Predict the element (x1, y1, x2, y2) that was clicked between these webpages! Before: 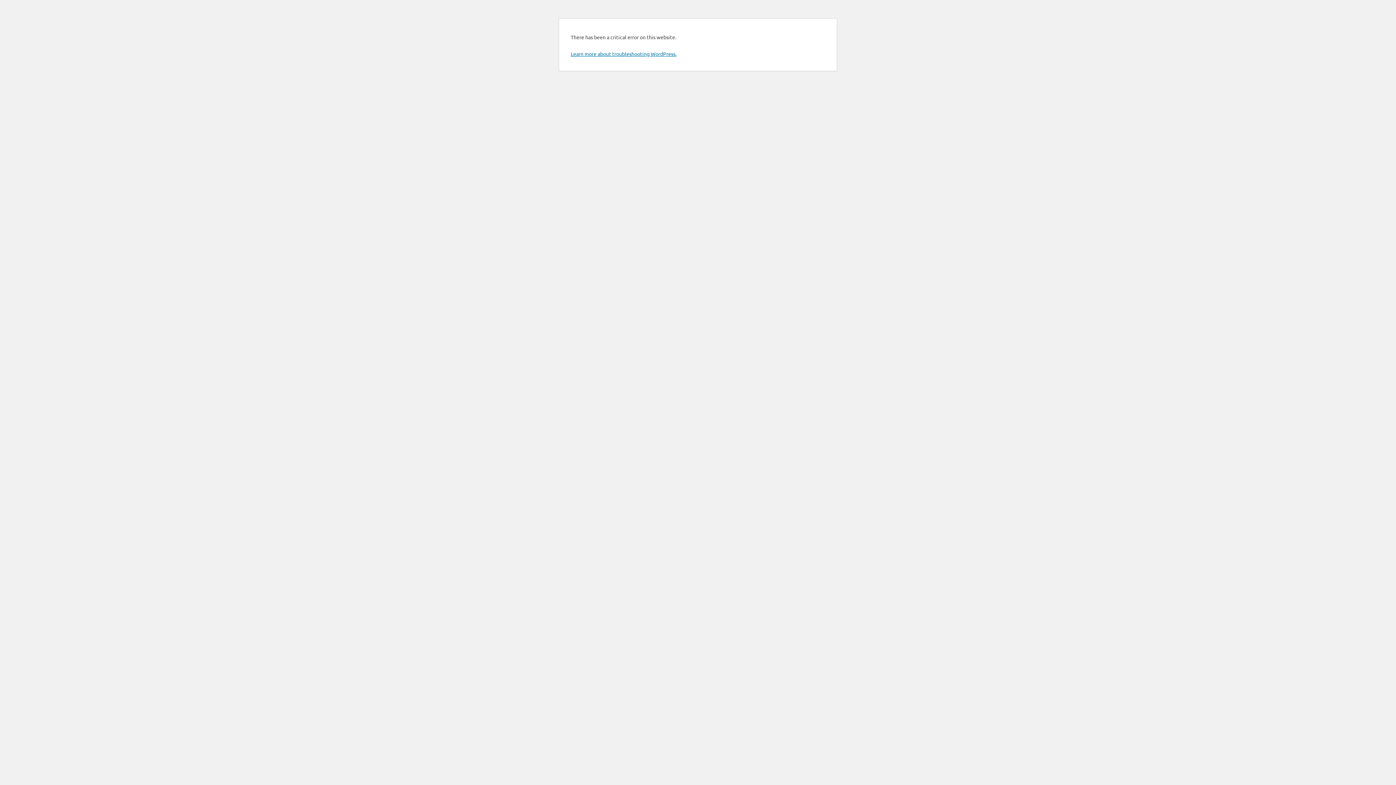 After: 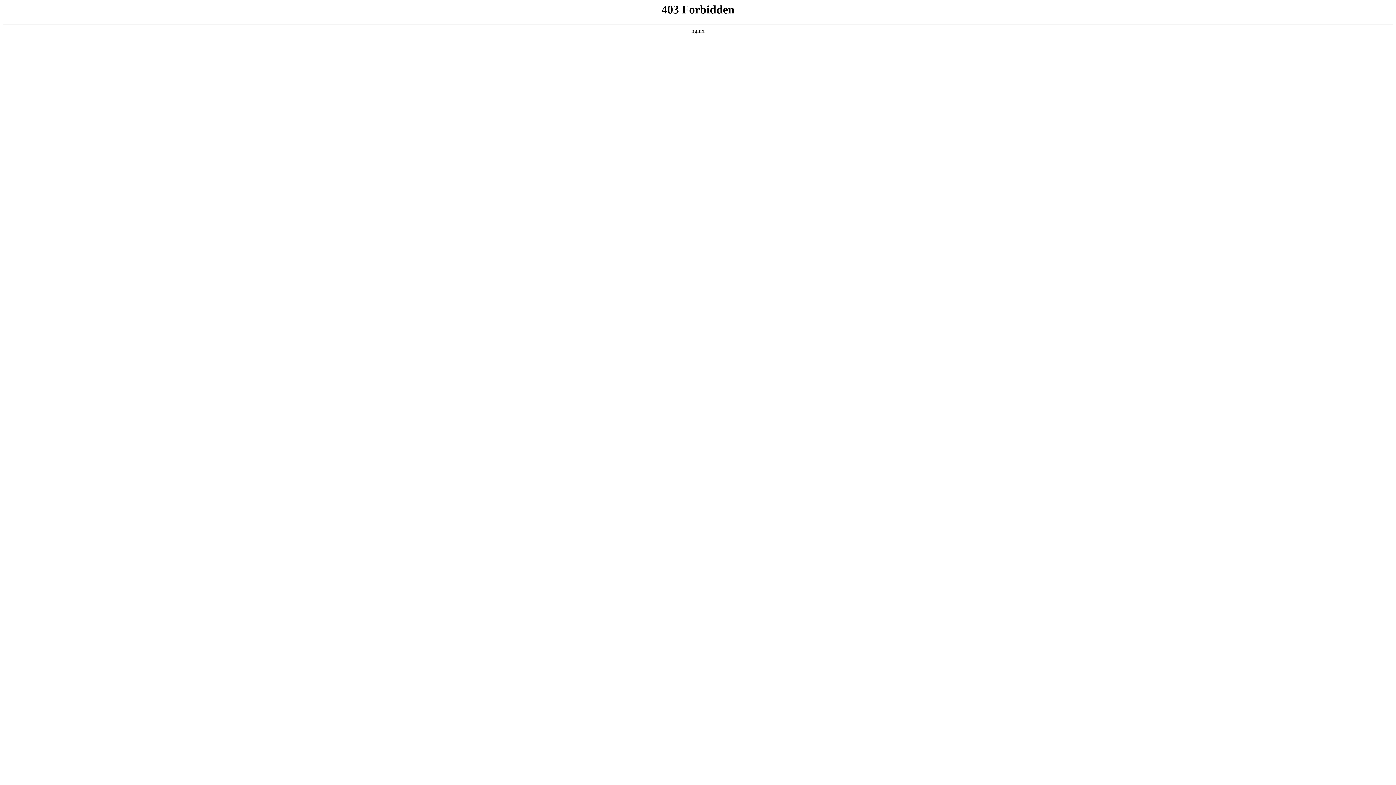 Action: bbox: (570, 50, 676, 57) label: Learn more about troubleshooting WordPress.